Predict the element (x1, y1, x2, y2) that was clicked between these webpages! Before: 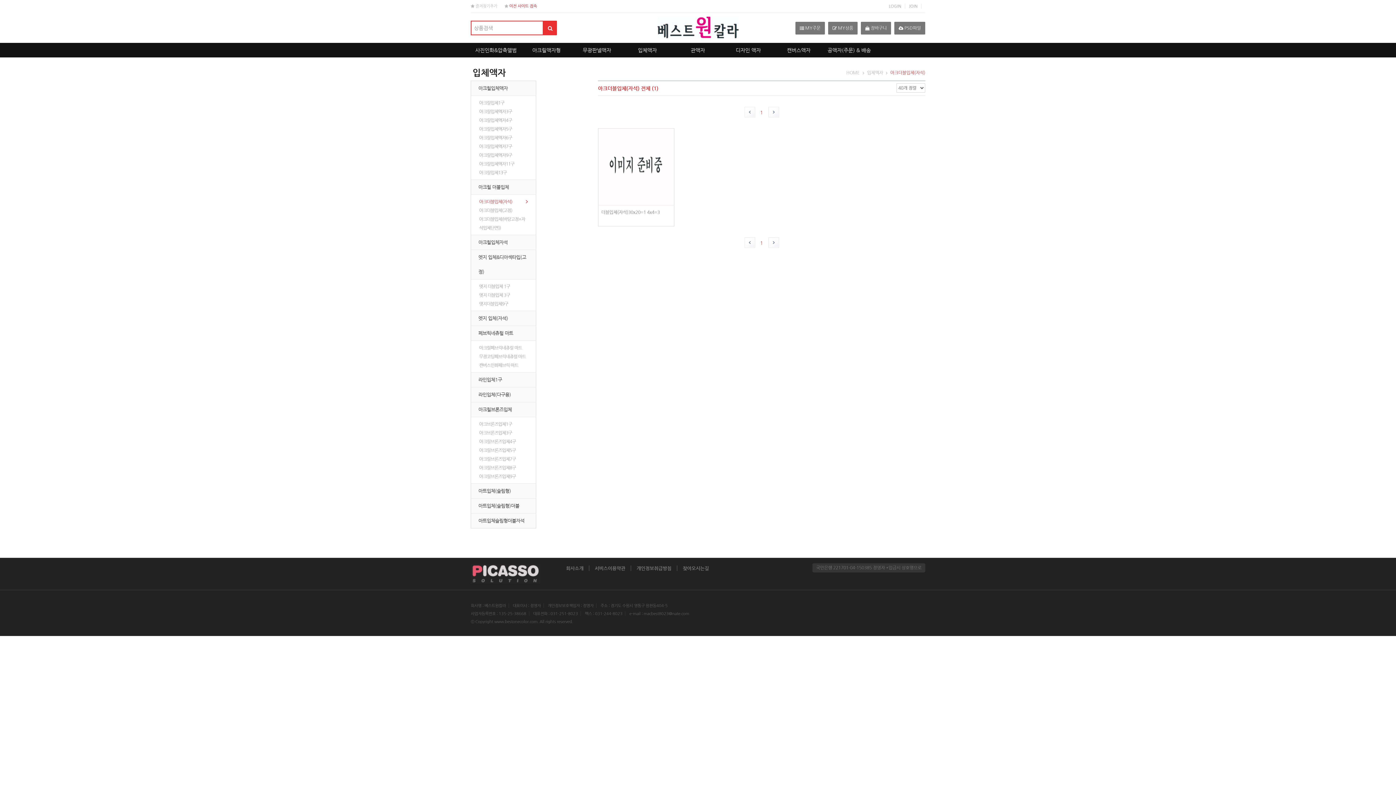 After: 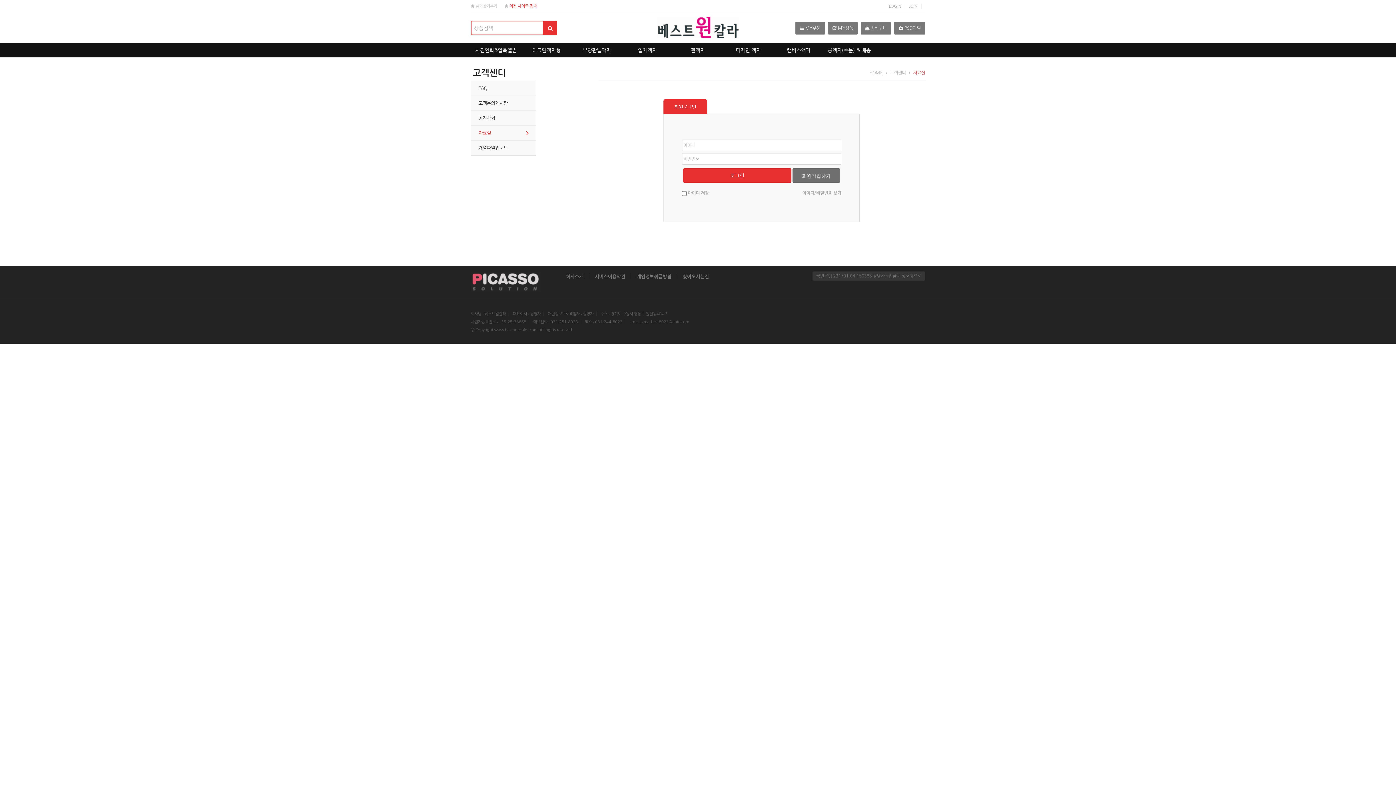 Action: bbox: (892, 29, 925, 36) label:  PSD파일